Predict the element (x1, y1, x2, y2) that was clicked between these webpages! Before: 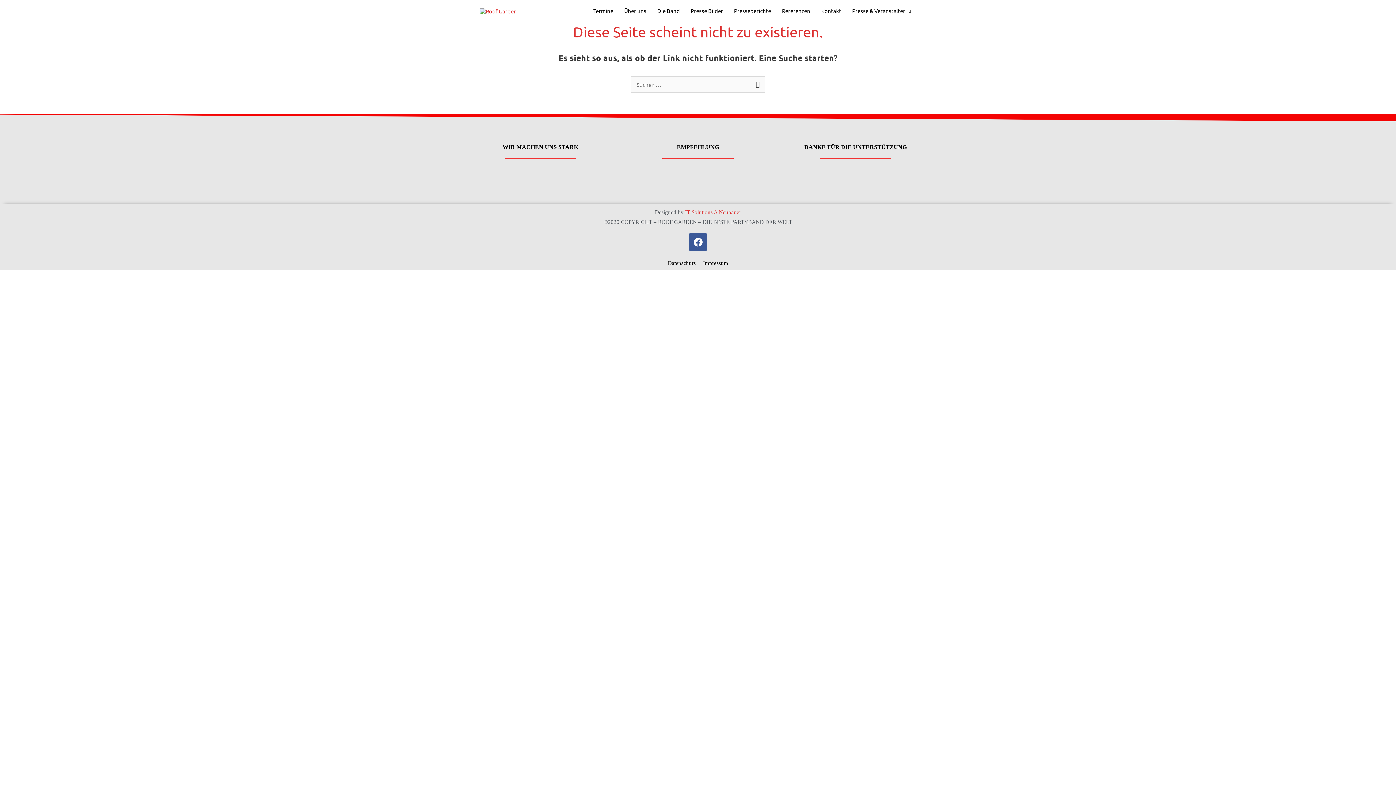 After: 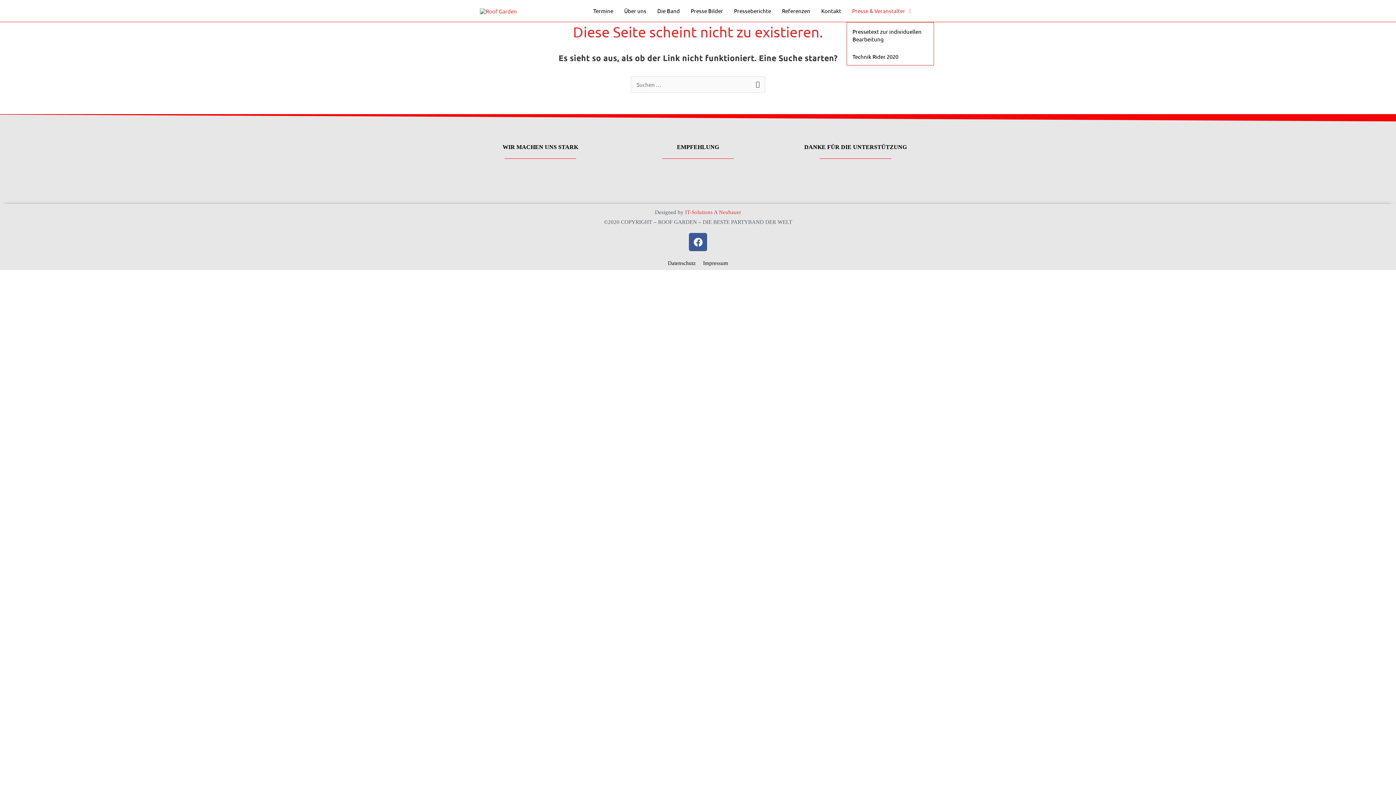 Action: bbox: (846, 0, 916, 21) label: Presse & Veranstalter